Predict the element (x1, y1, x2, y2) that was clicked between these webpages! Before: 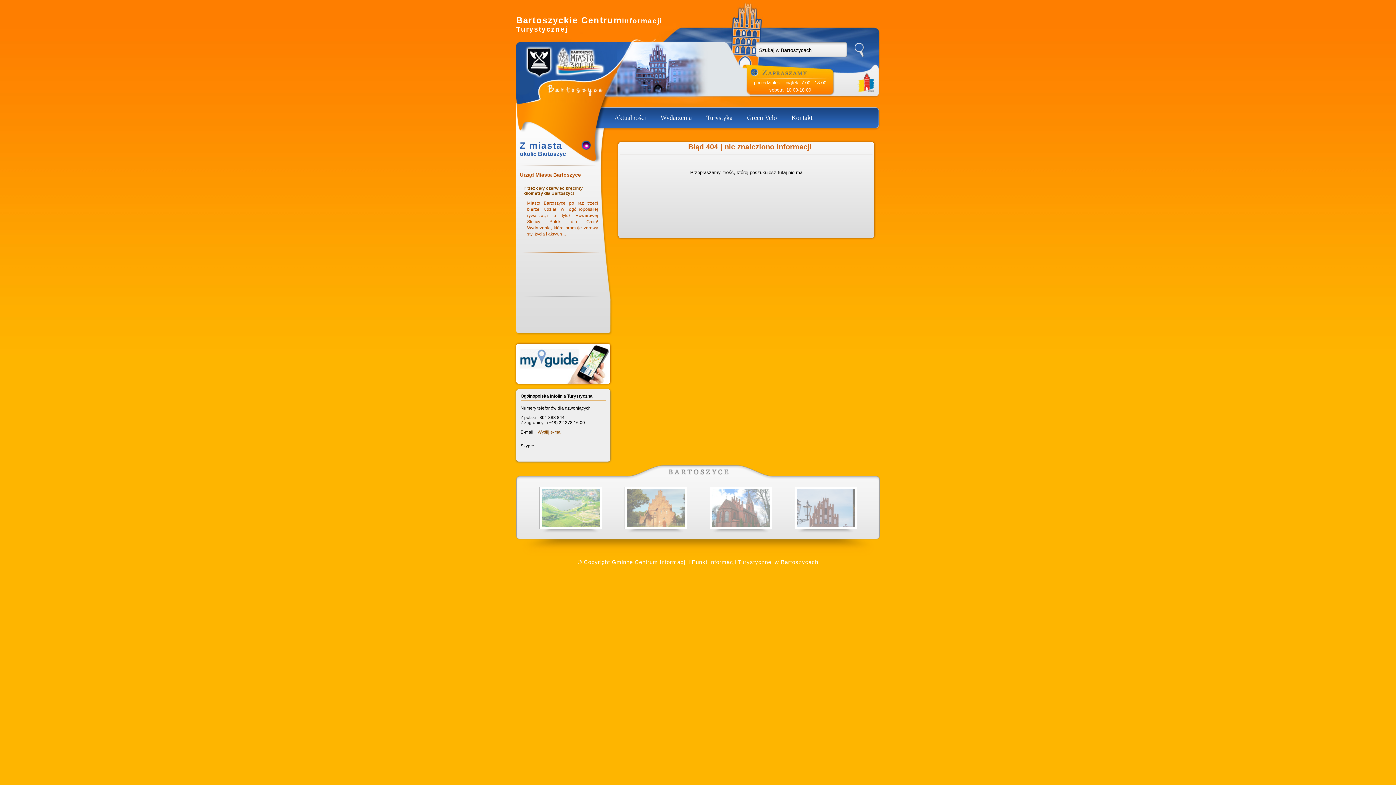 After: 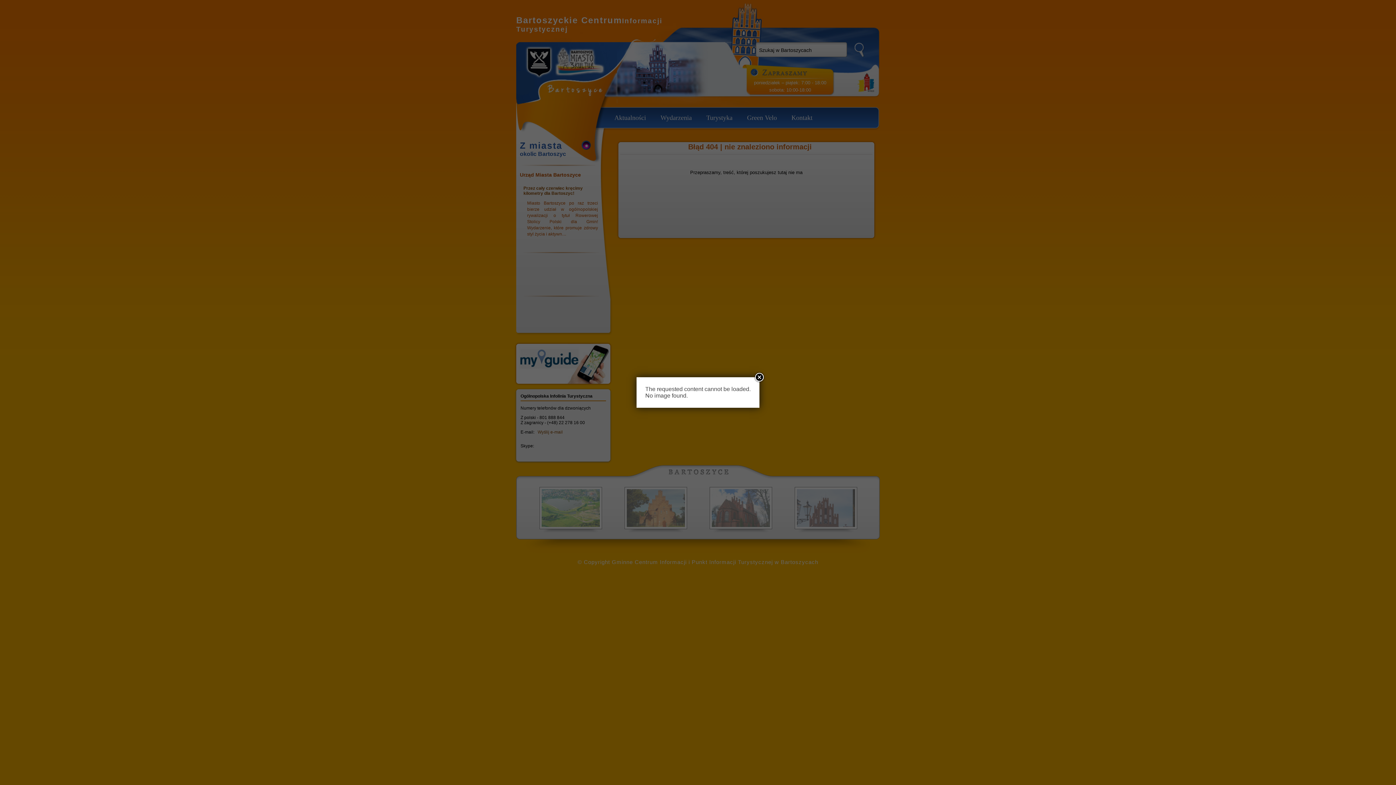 Action: label: Wyślij e-mail bbox: (537, 429, 562, 434)